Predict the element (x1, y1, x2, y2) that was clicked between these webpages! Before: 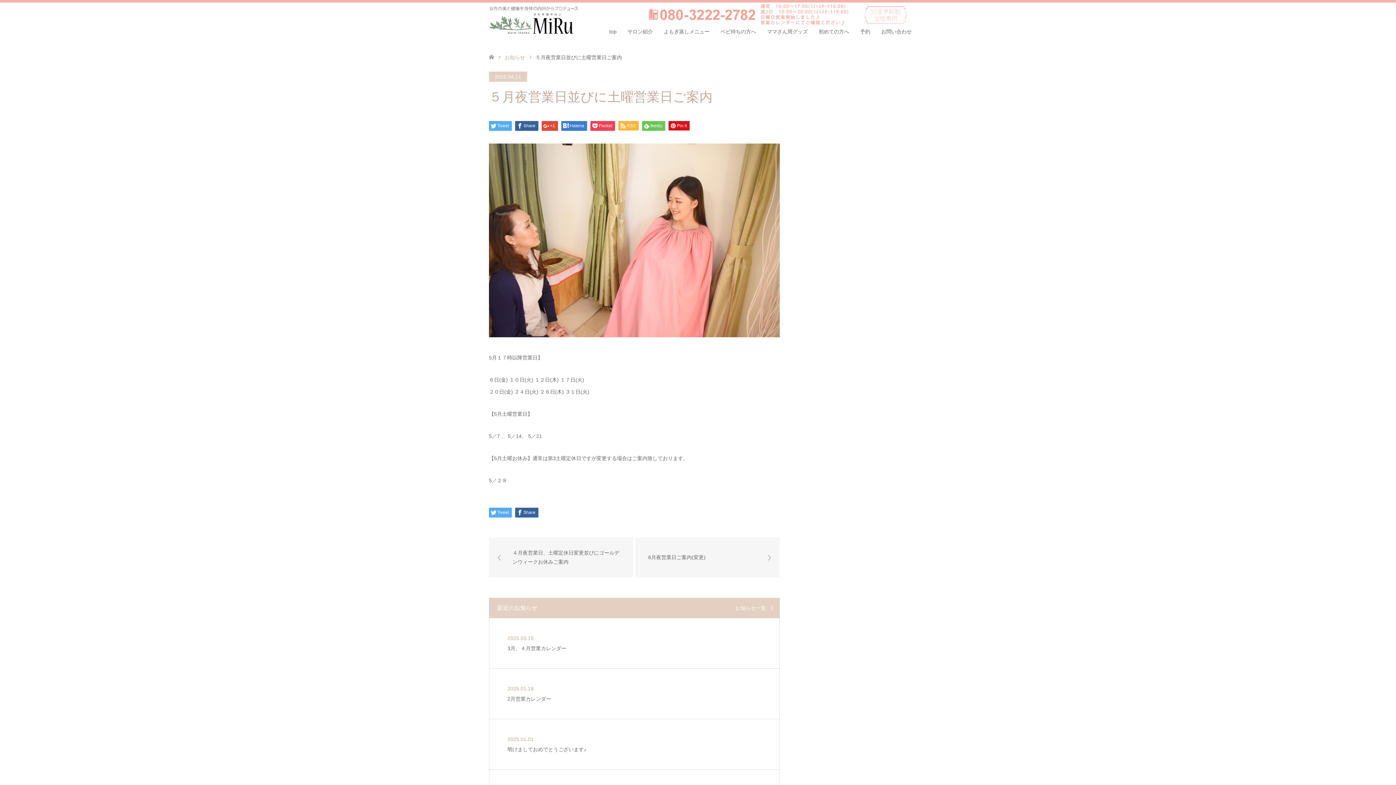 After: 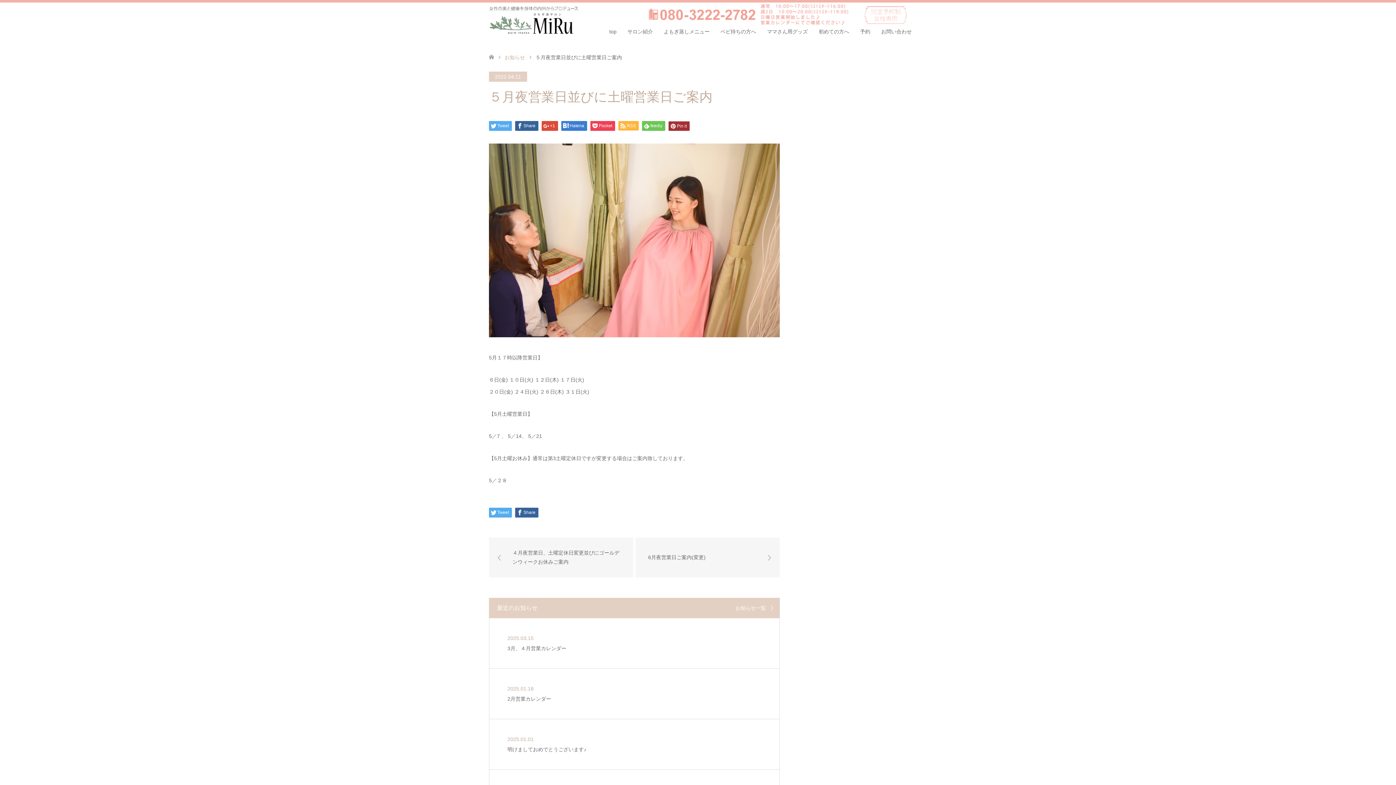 Action: bbox: (668, 121, 689, 130) label: Pin it